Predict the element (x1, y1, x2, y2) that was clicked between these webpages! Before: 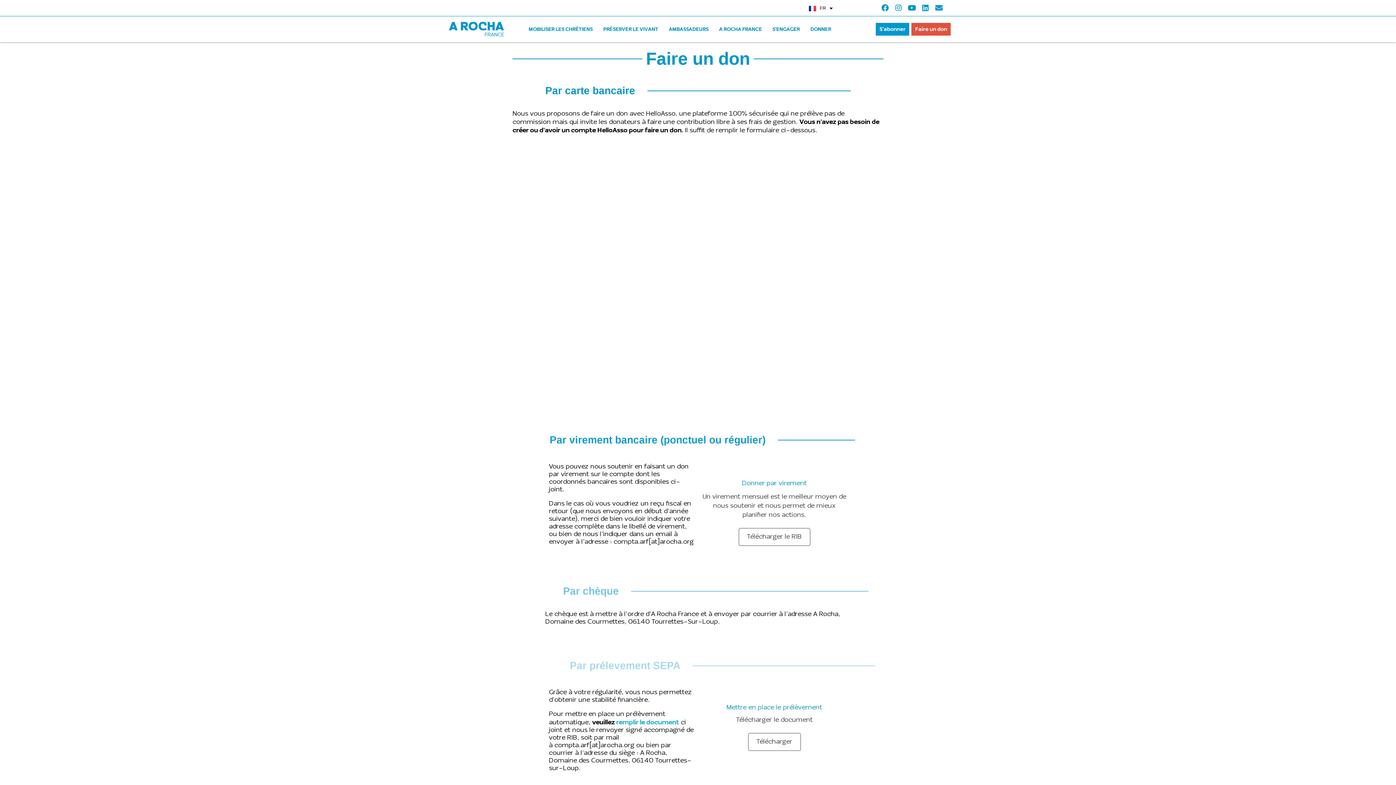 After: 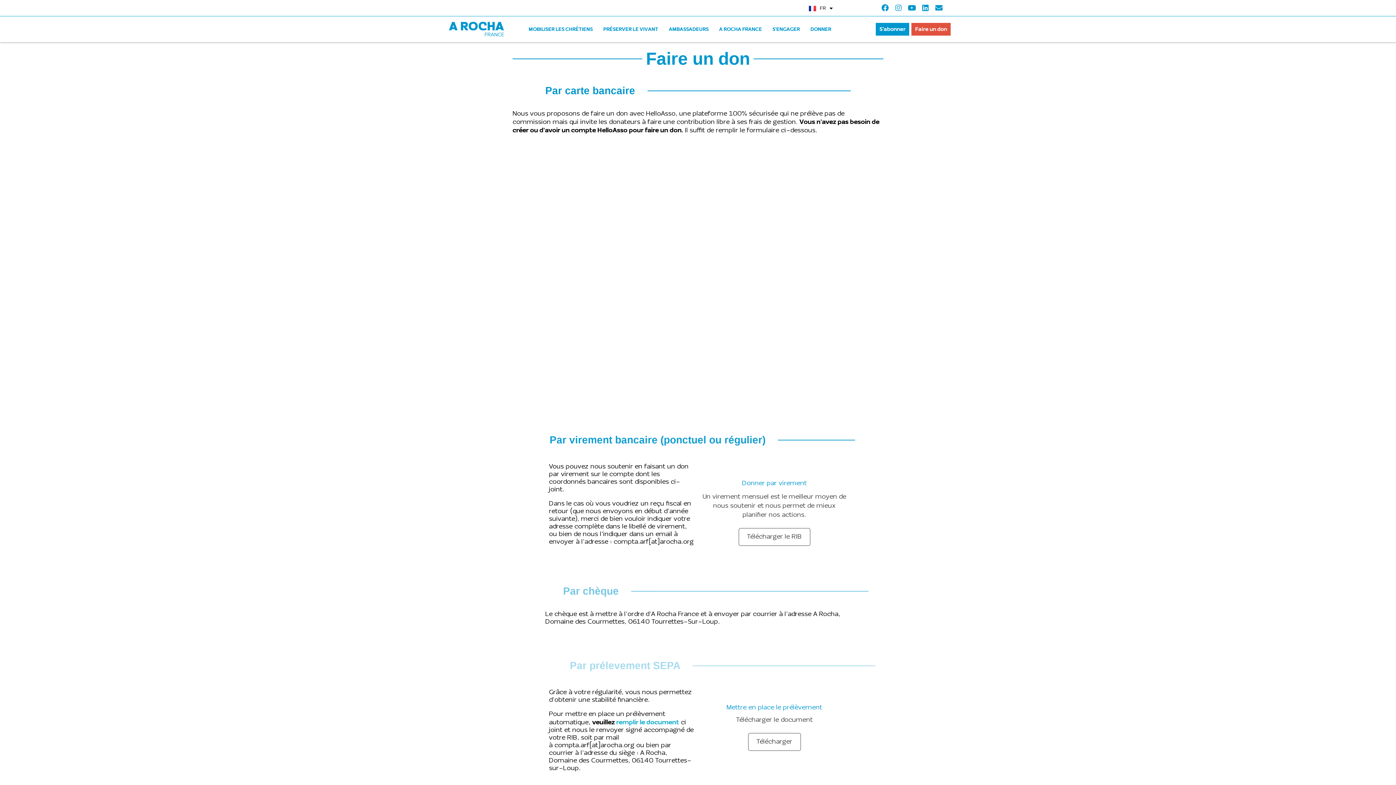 Action: label: Instagram bbox: (893, 2, 904, 13)